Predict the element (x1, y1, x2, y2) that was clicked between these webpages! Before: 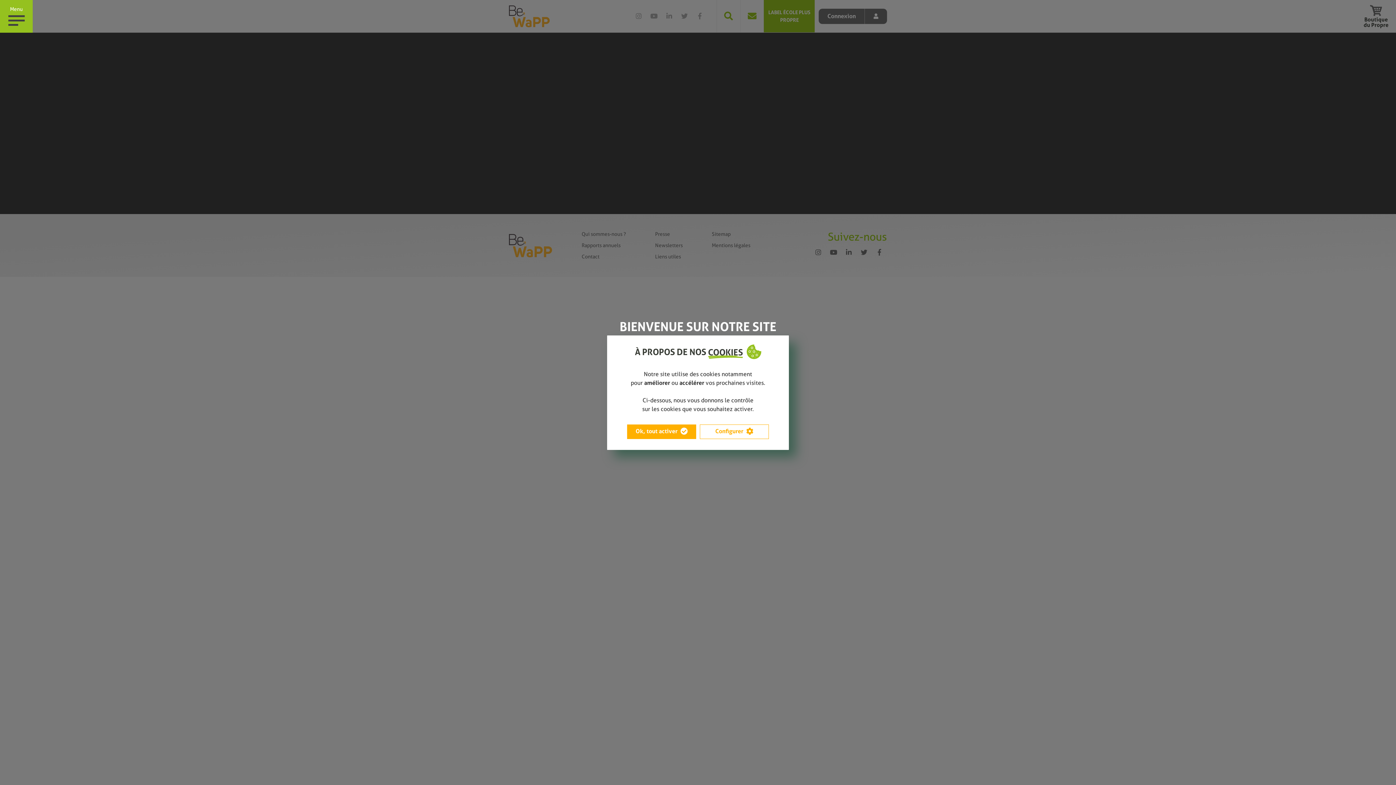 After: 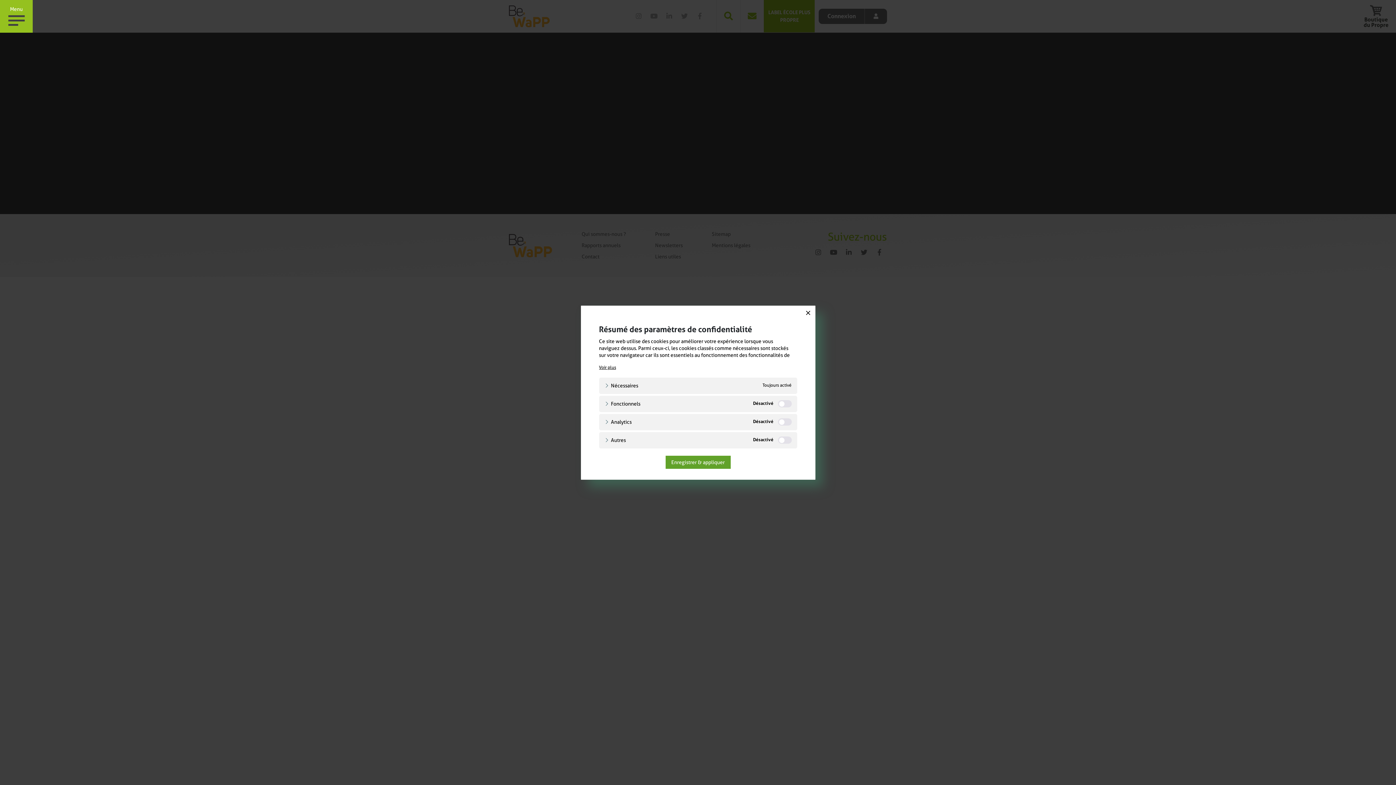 Action: bbox: (700, 424, 769, 439) label: Configurer